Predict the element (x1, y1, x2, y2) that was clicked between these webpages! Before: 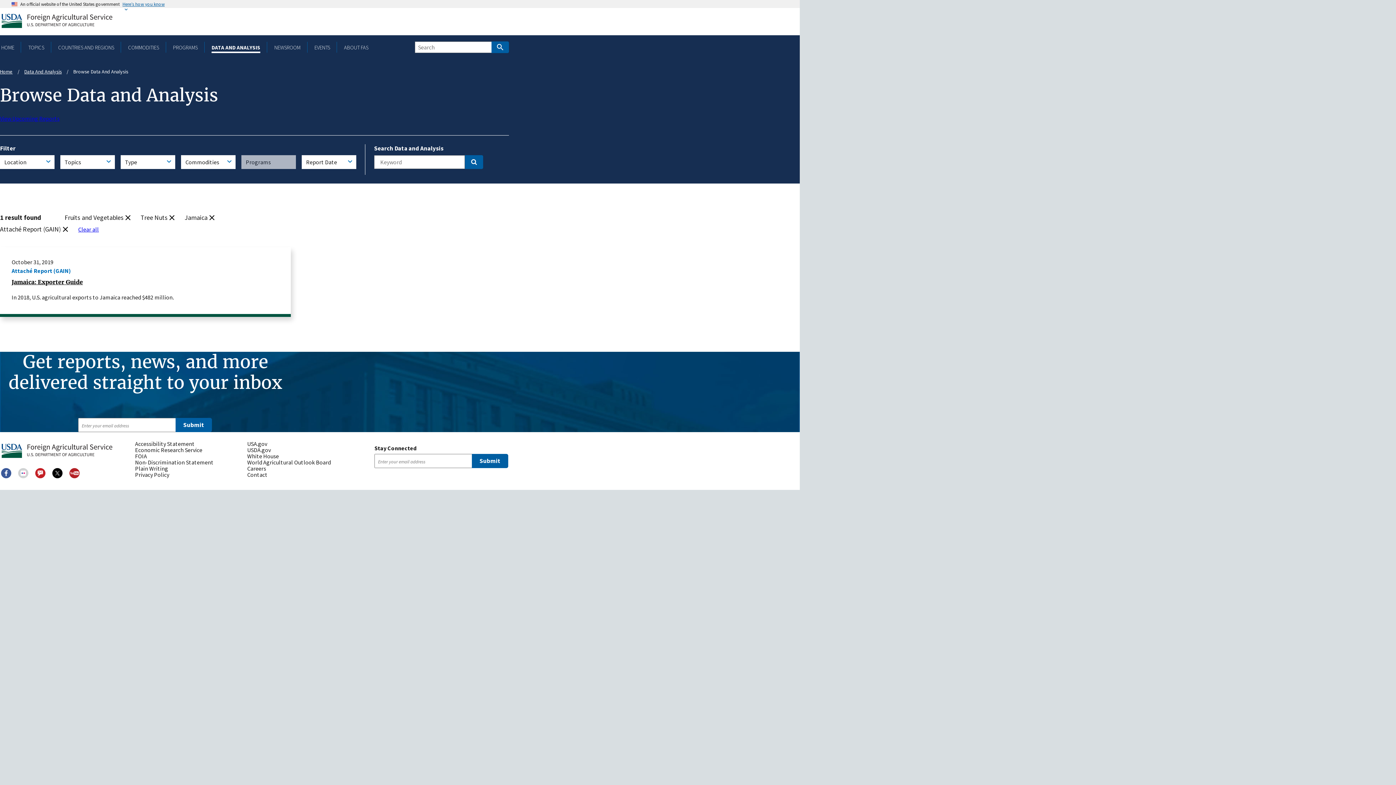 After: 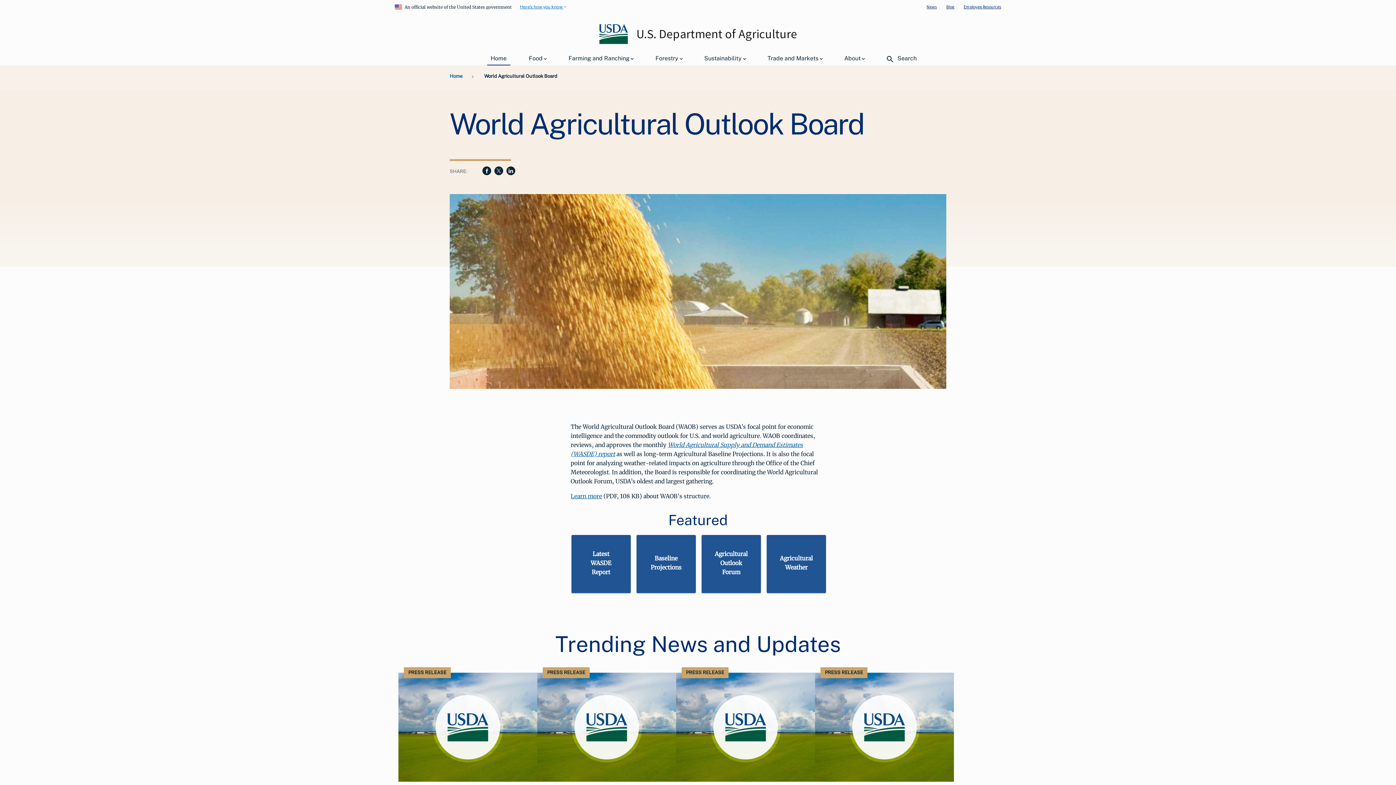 Action: label: World Agricultural Outlook Board bbox: (247, 459, 353, 465)